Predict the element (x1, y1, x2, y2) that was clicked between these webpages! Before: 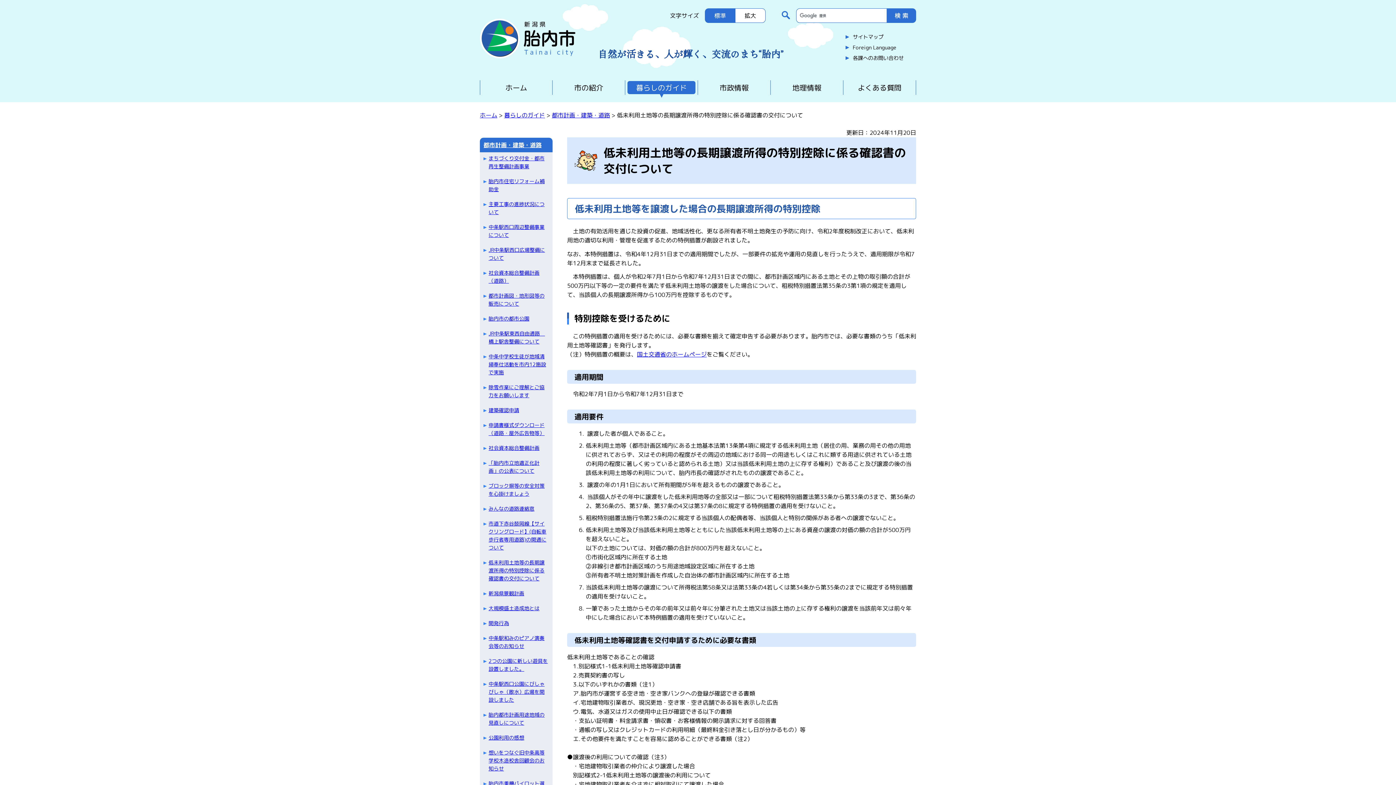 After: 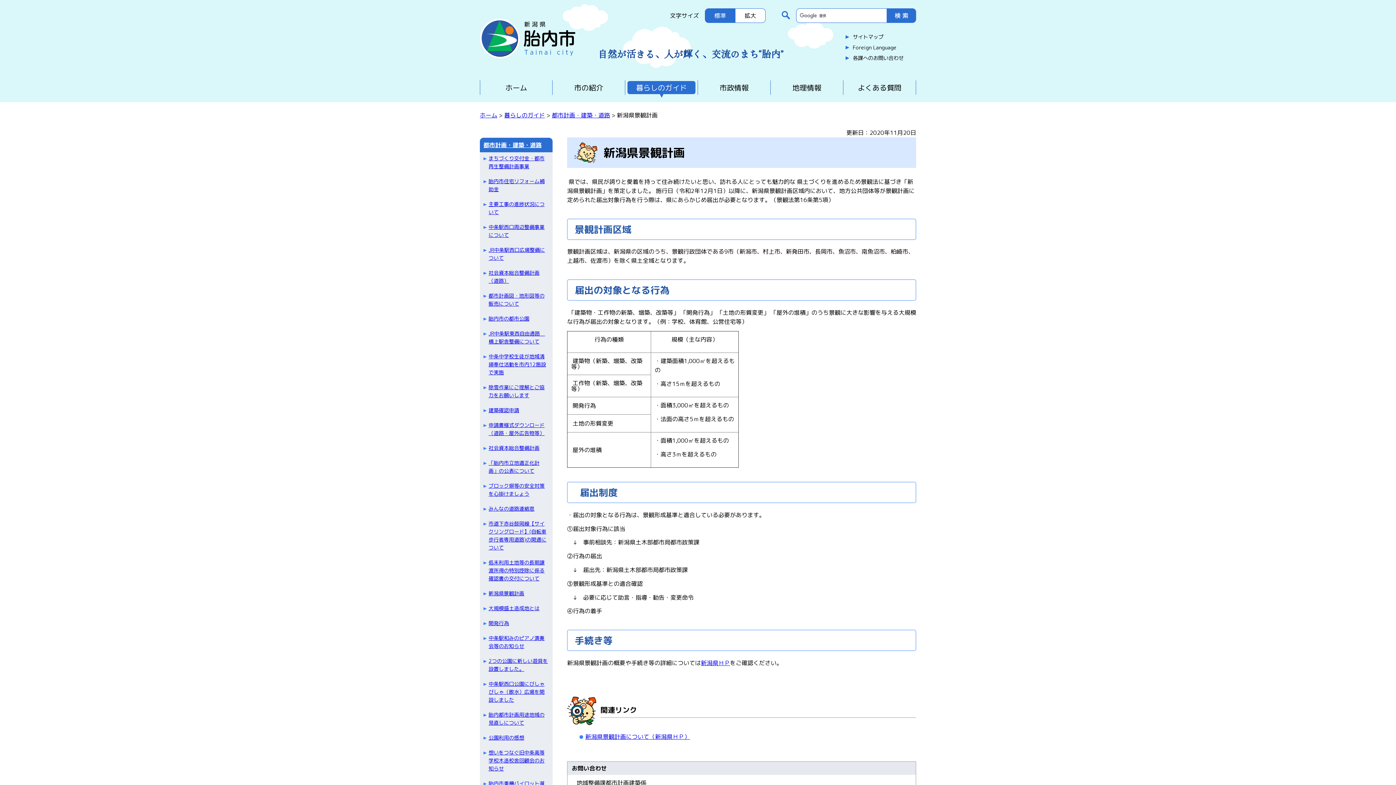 Action: label: 新潟県景観計画 bbox: (480, 587, 552, 599)